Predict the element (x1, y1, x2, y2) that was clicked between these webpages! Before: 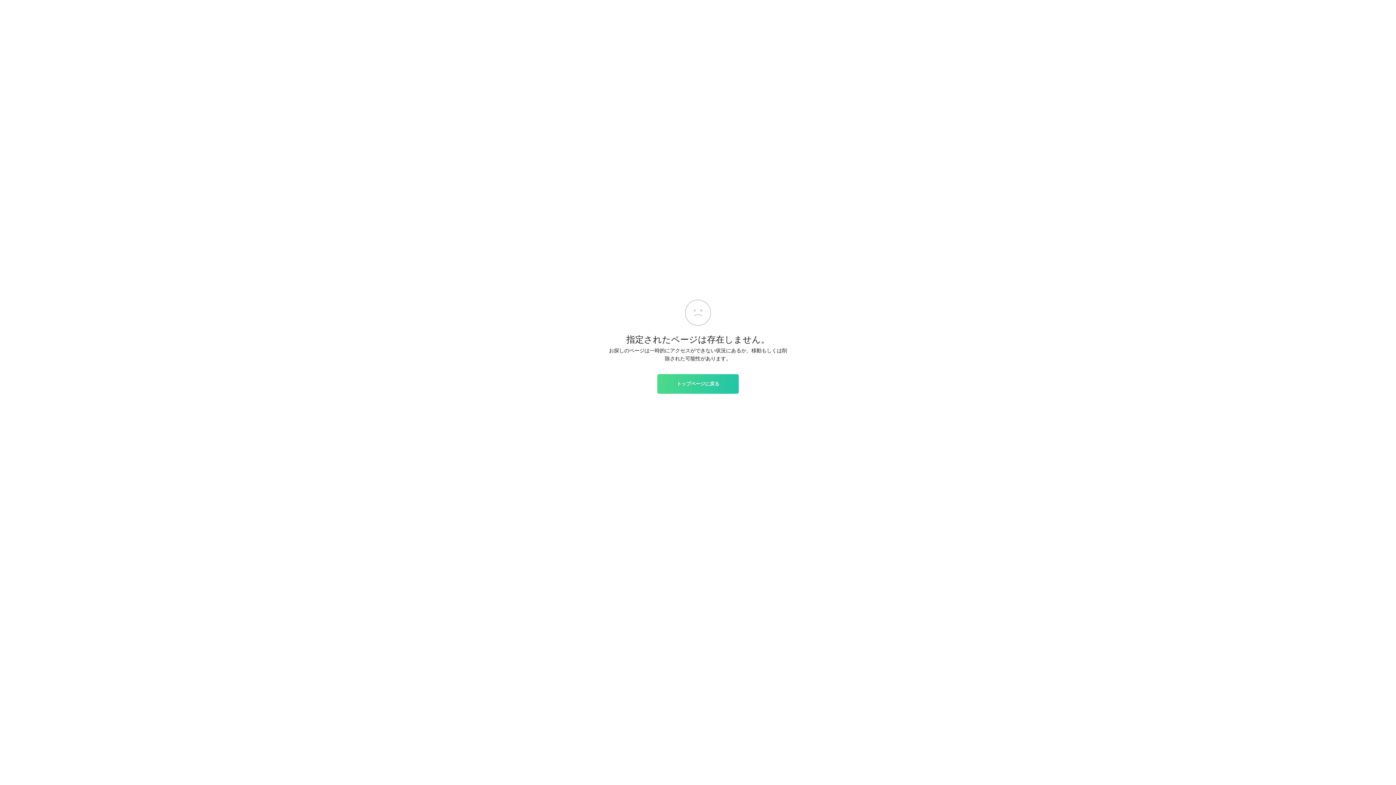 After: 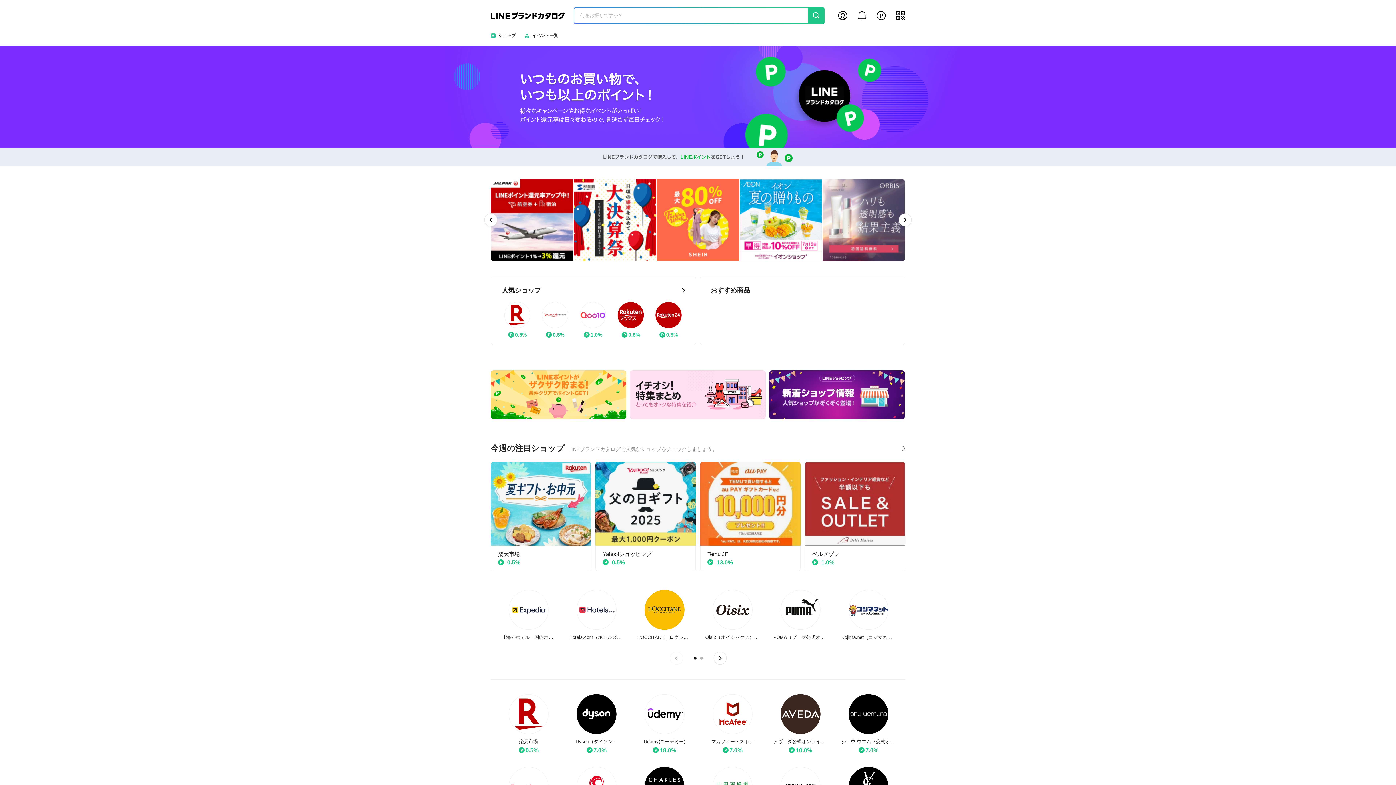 Action: label: トップページに戻る bbox: (657, 374, 738, 393)